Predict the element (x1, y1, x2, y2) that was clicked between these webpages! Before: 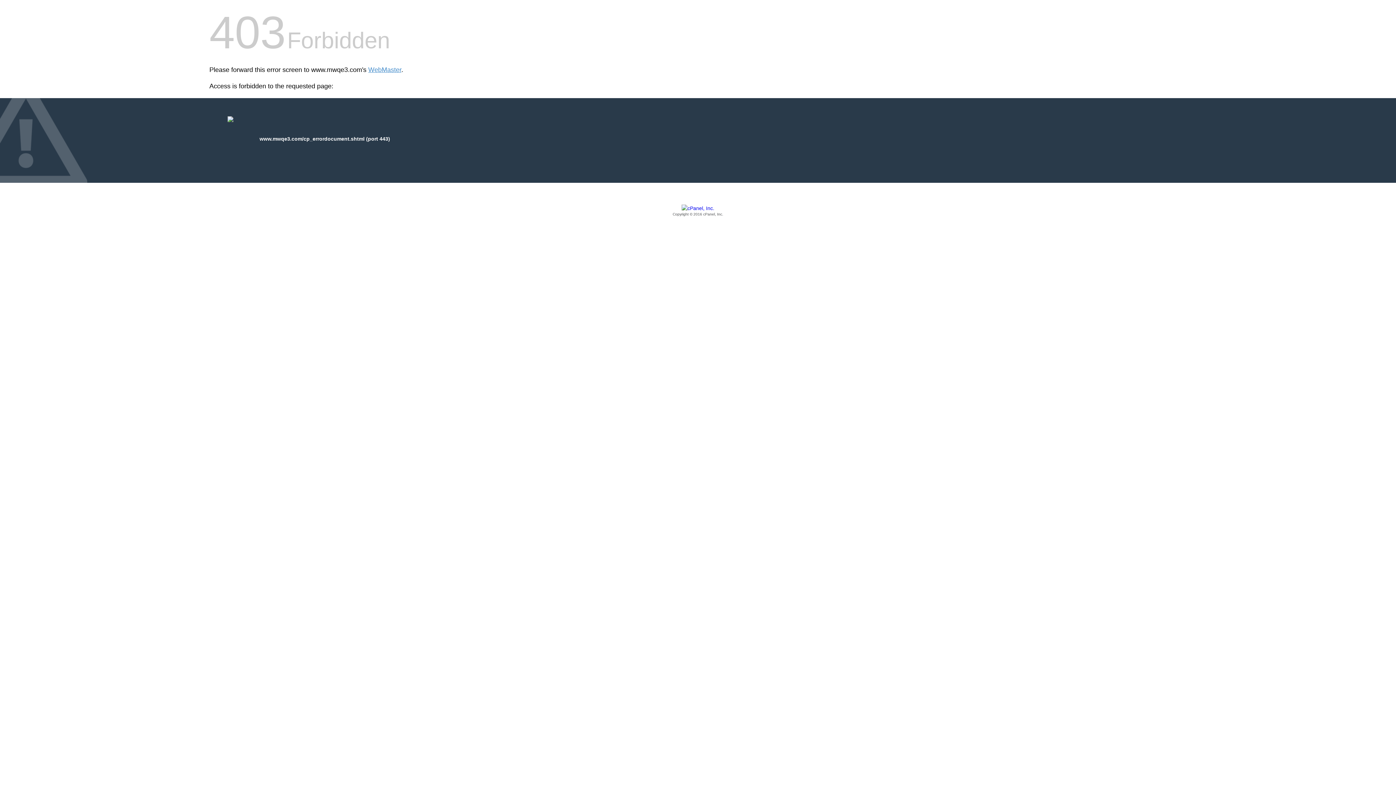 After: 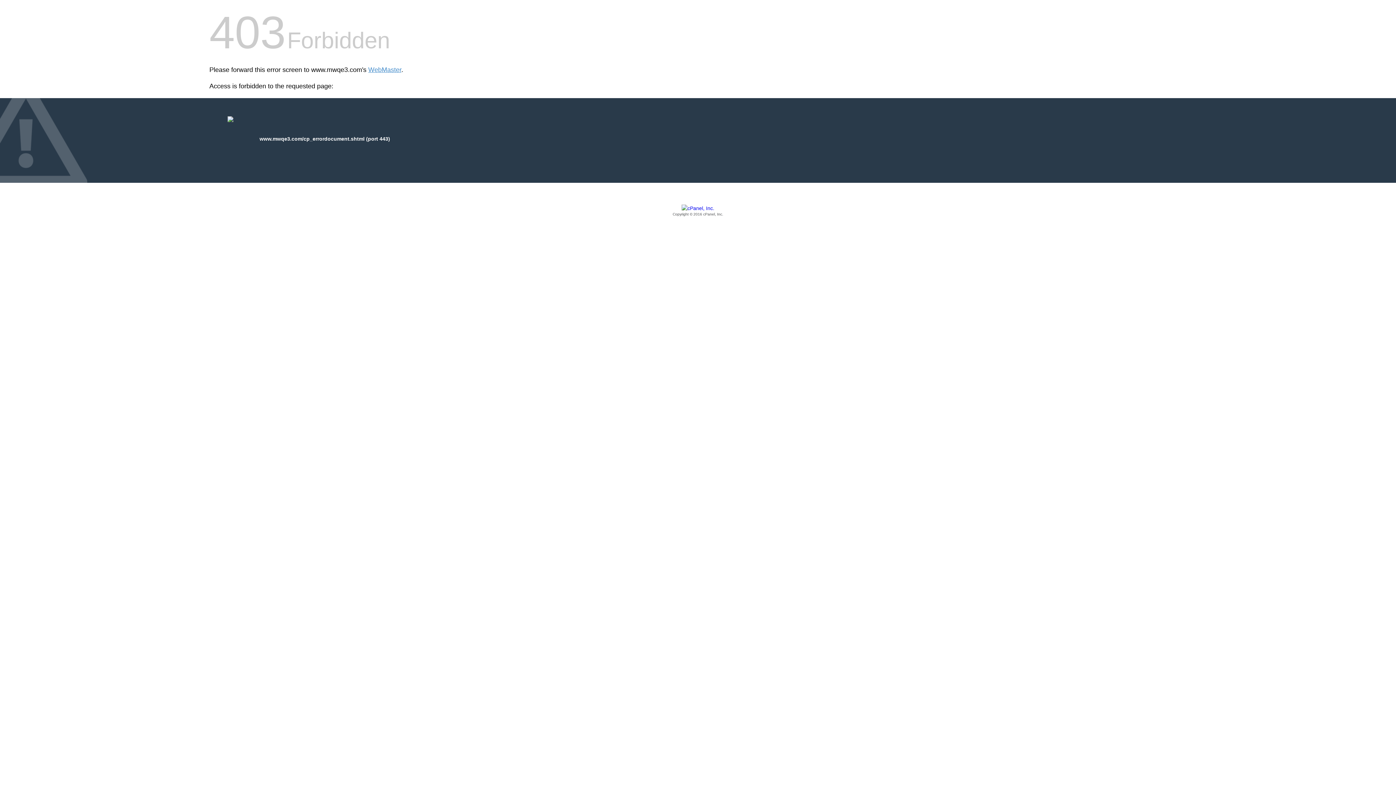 Action: label: Copyright © 2016 cPanel, Inc. bbox: (209, 205, 1186, 217)